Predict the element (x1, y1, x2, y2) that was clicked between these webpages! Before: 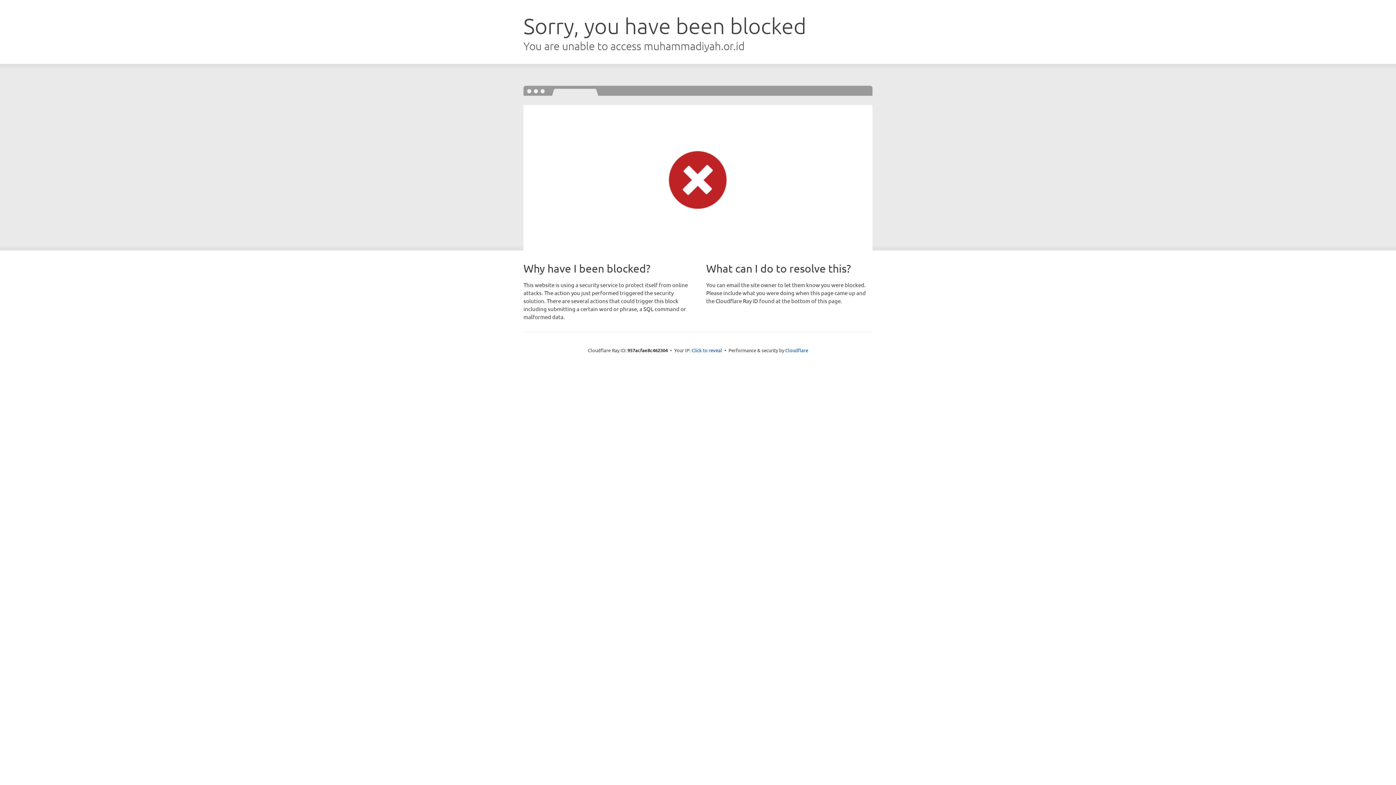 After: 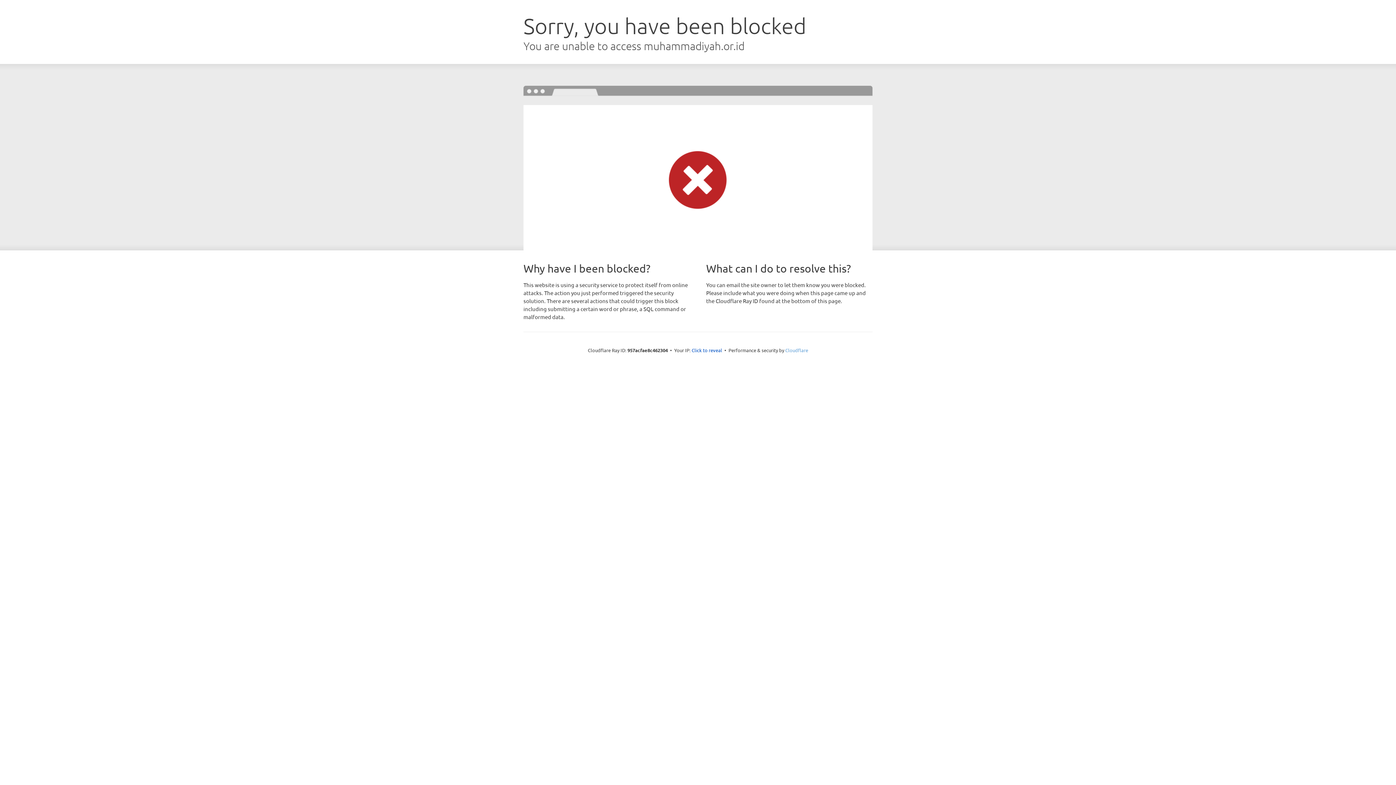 Action: label: Cloudflare bbox: (785, 347, 808, 353)